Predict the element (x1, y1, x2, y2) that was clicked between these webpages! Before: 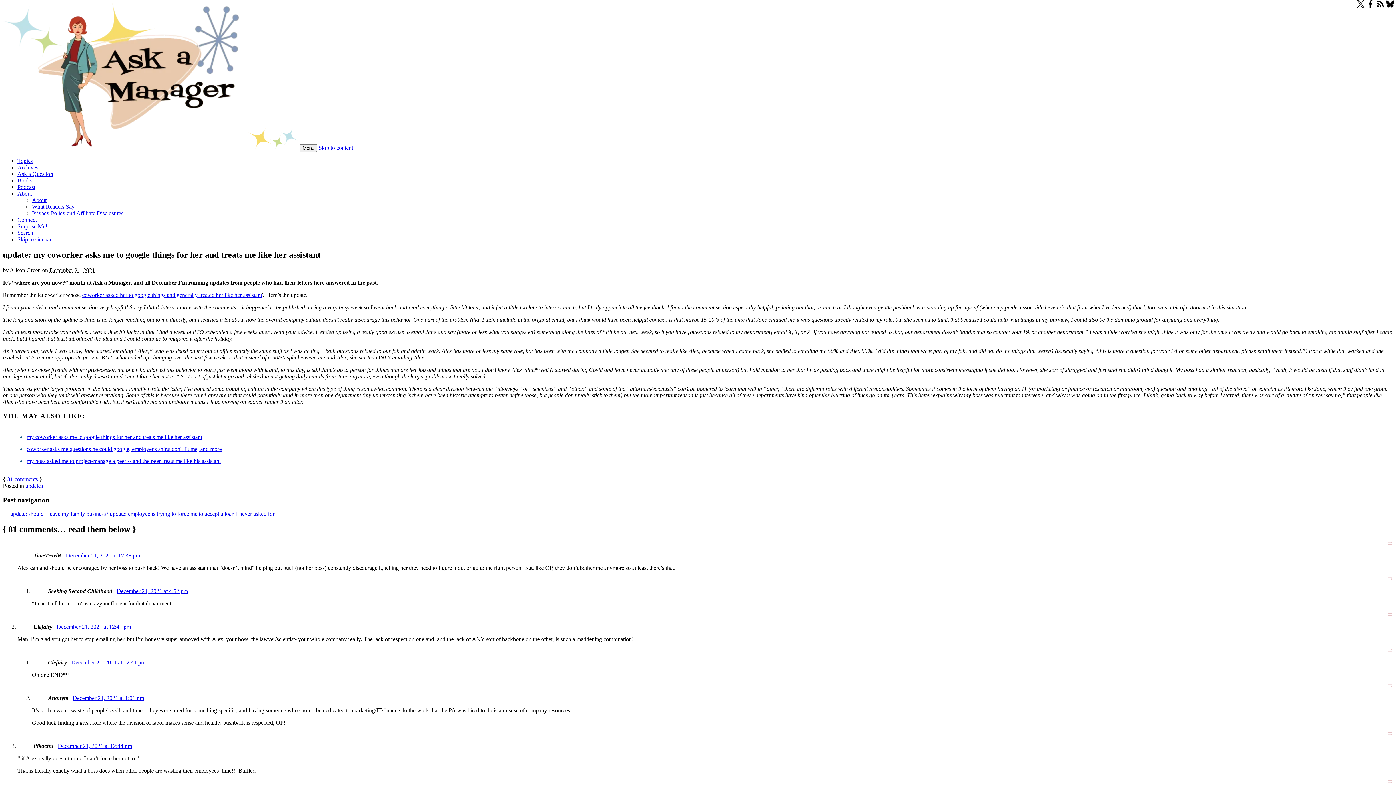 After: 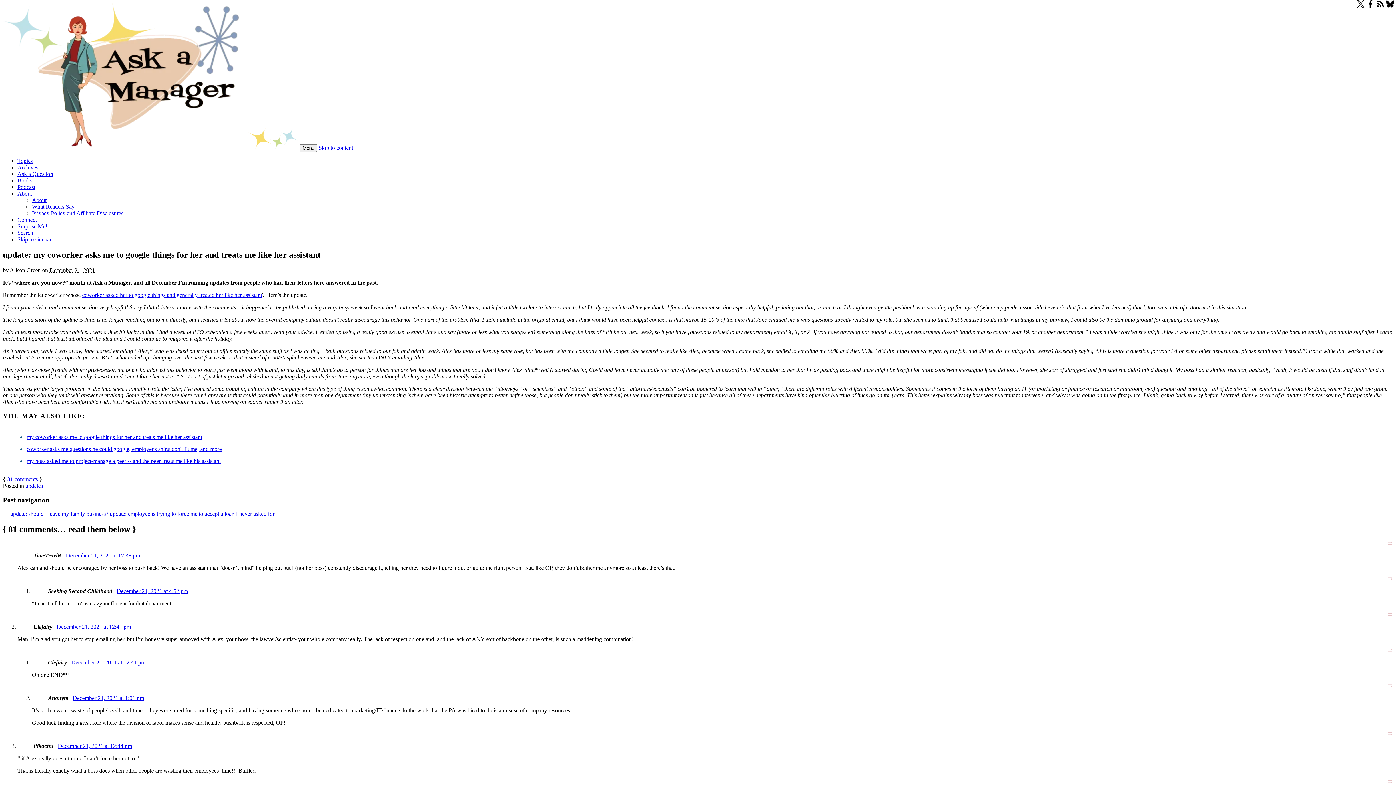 Action: bbox: (1387, 578, 1393, 584)